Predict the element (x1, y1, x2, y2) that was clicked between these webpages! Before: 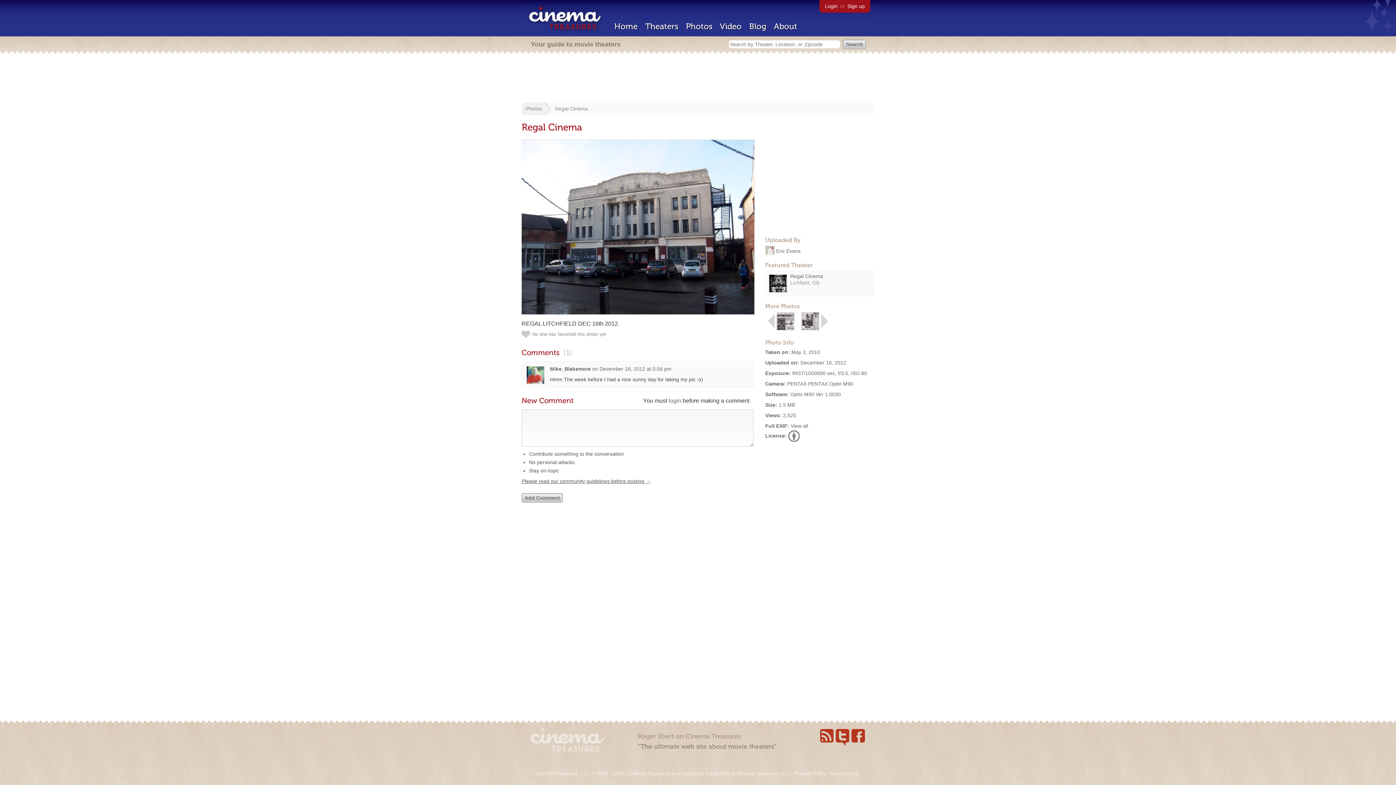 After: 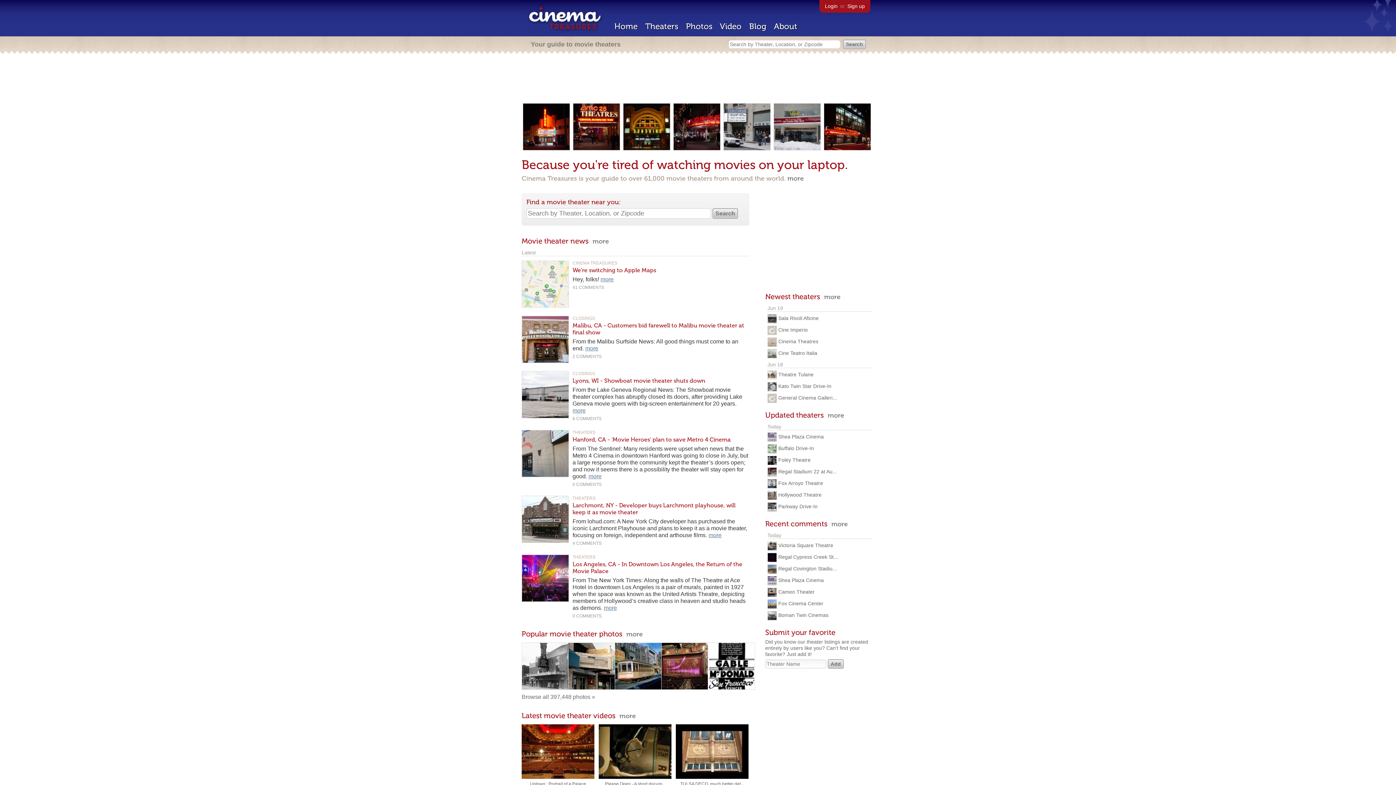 Action: bbox: (530, 746, 603, 753)